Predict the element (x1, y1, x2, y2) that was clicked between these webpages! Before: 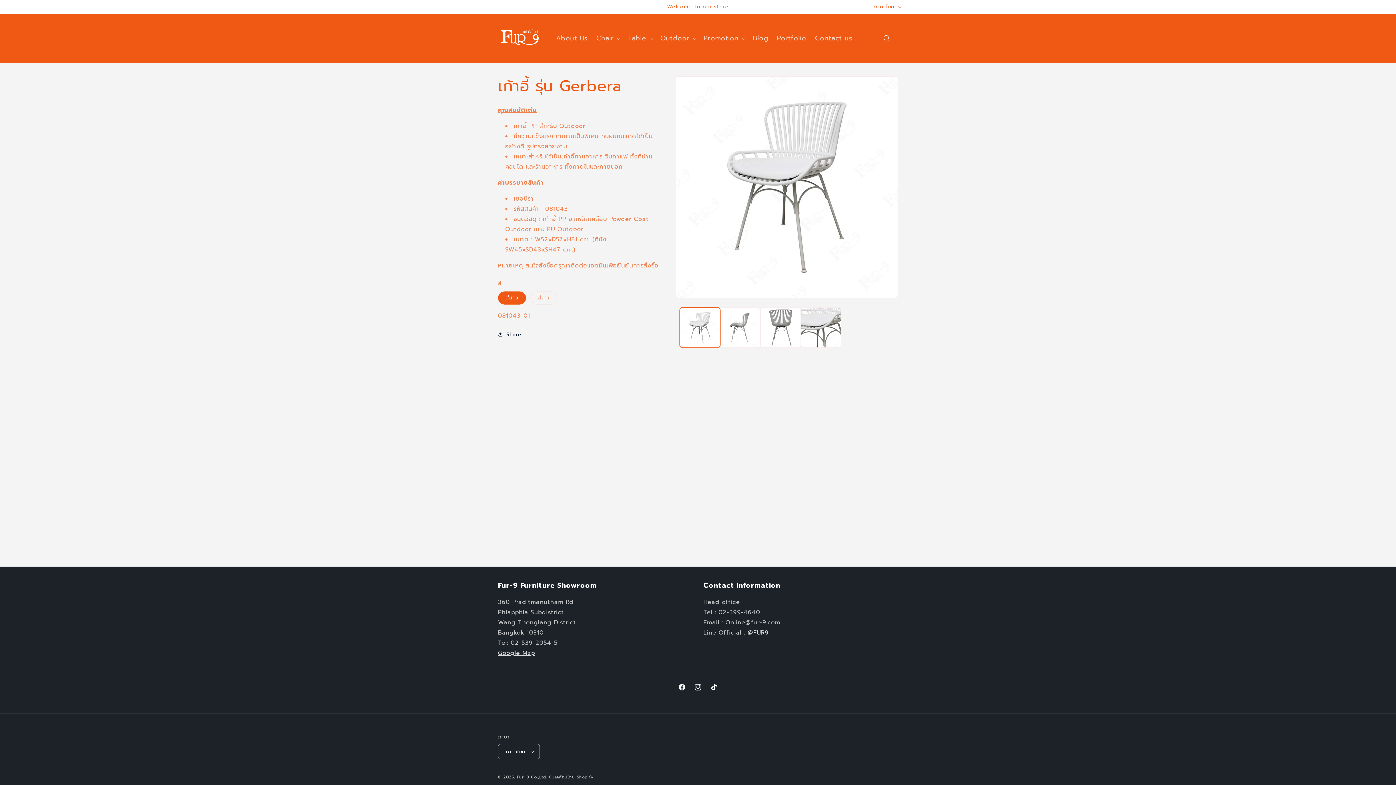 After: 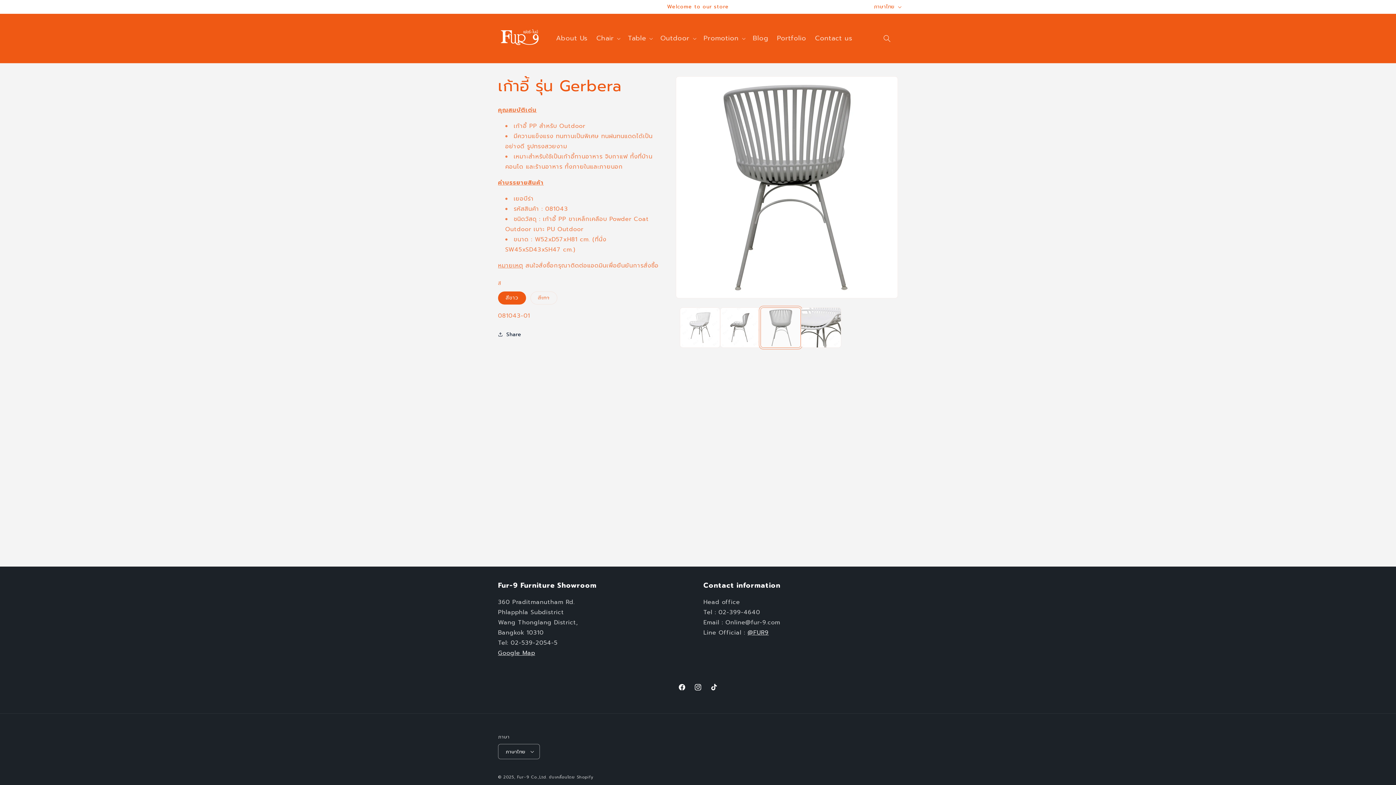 Action: label: โหลดรูปภาพ 3 ในมุมมองแกลเลอรี bbox: (760, 307, 801, 348)